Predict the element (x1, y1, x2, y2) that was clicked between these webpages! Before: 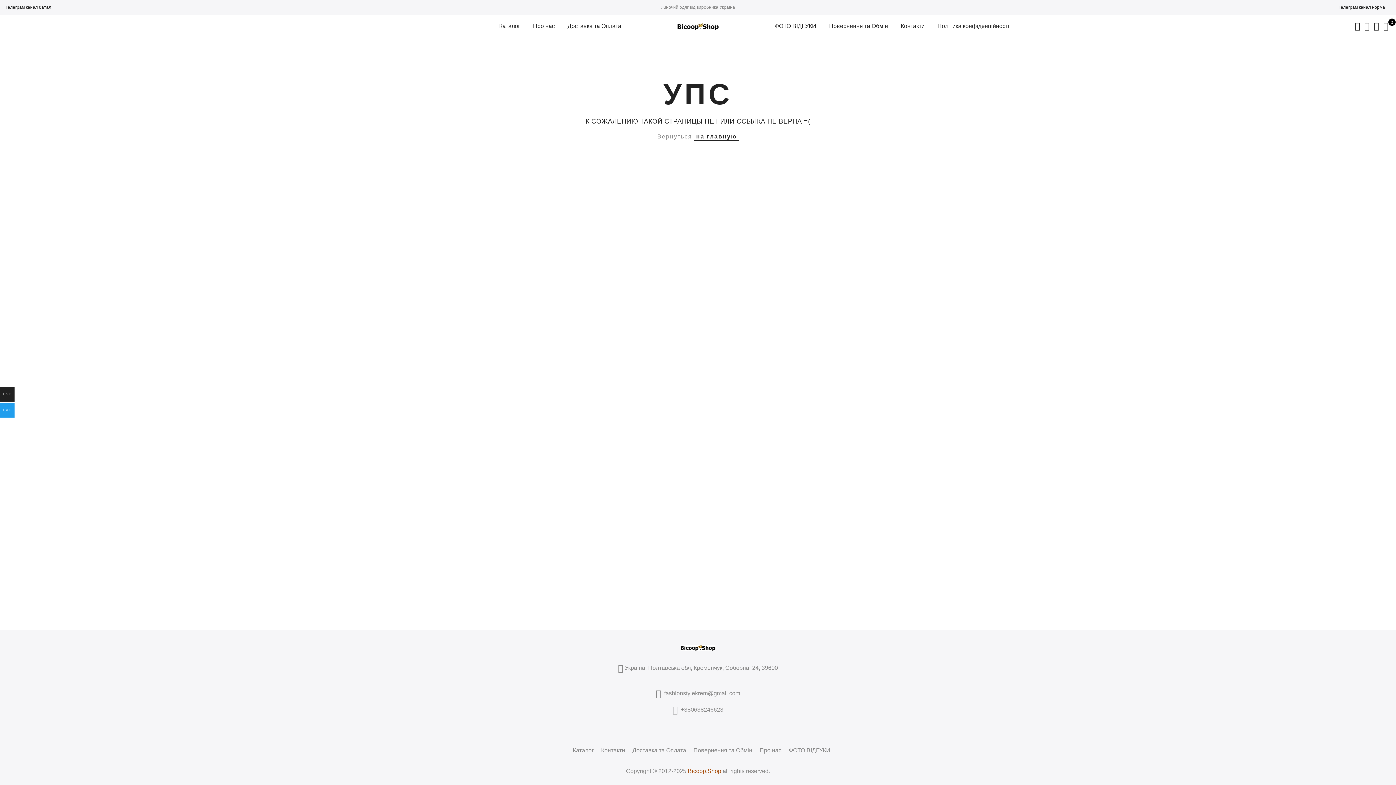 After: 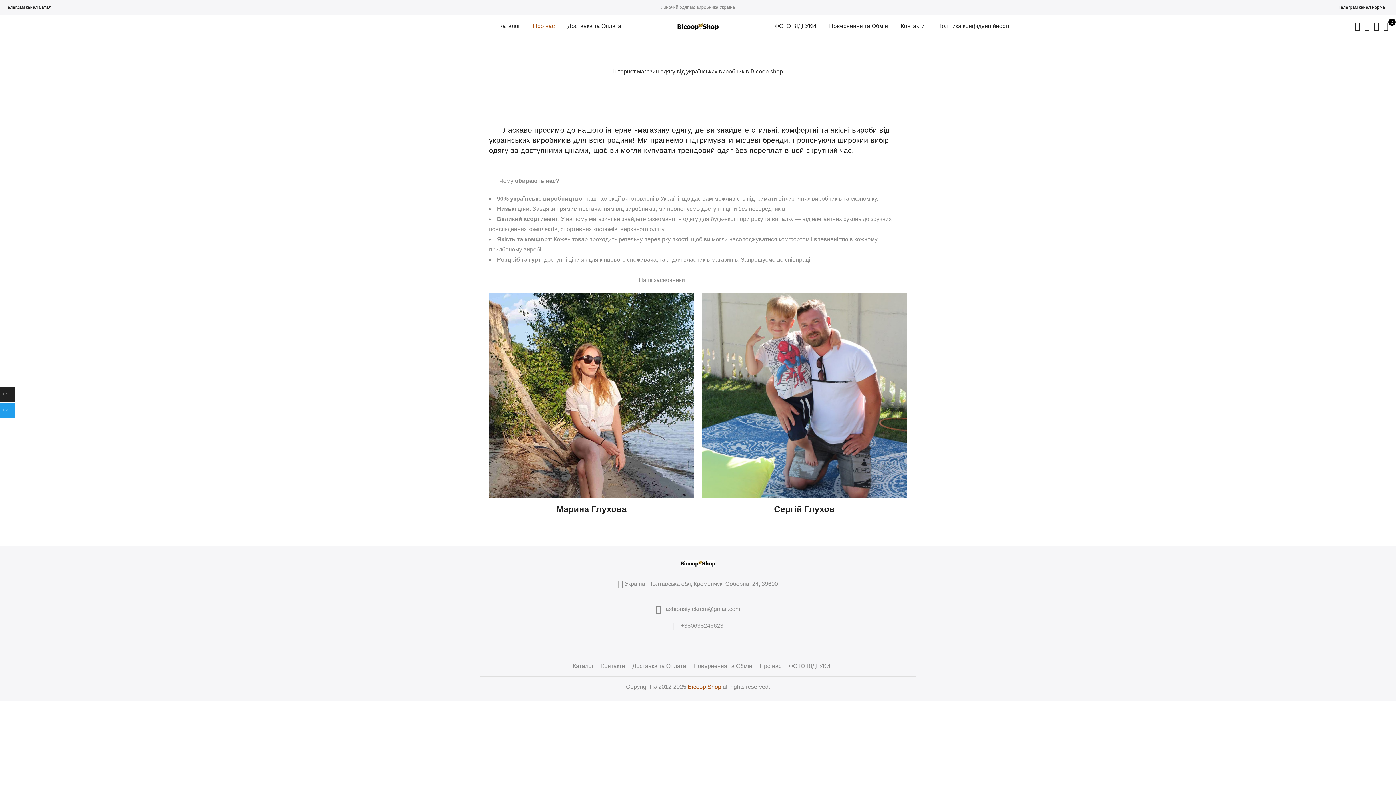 Action: label: Про нас bbox: (533, 22, 554, 29)